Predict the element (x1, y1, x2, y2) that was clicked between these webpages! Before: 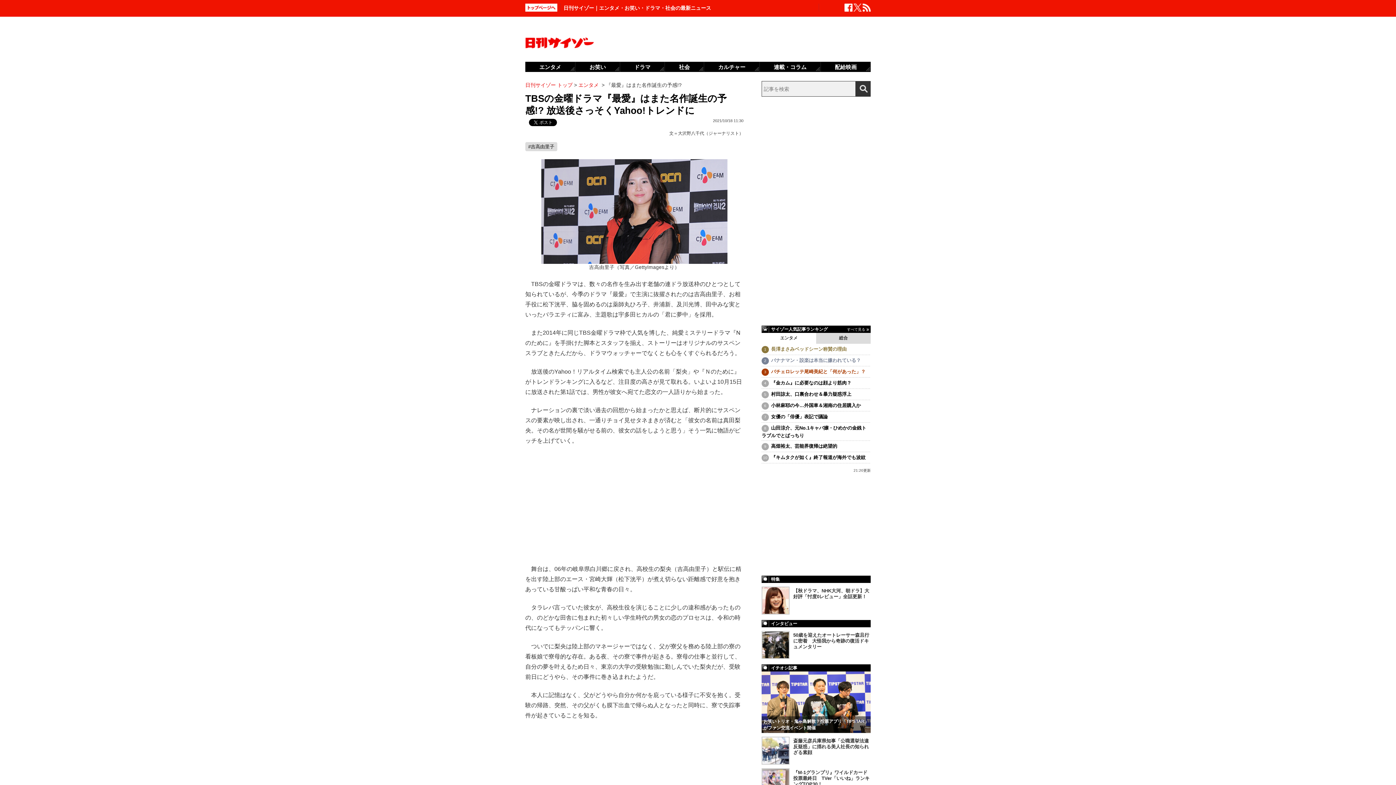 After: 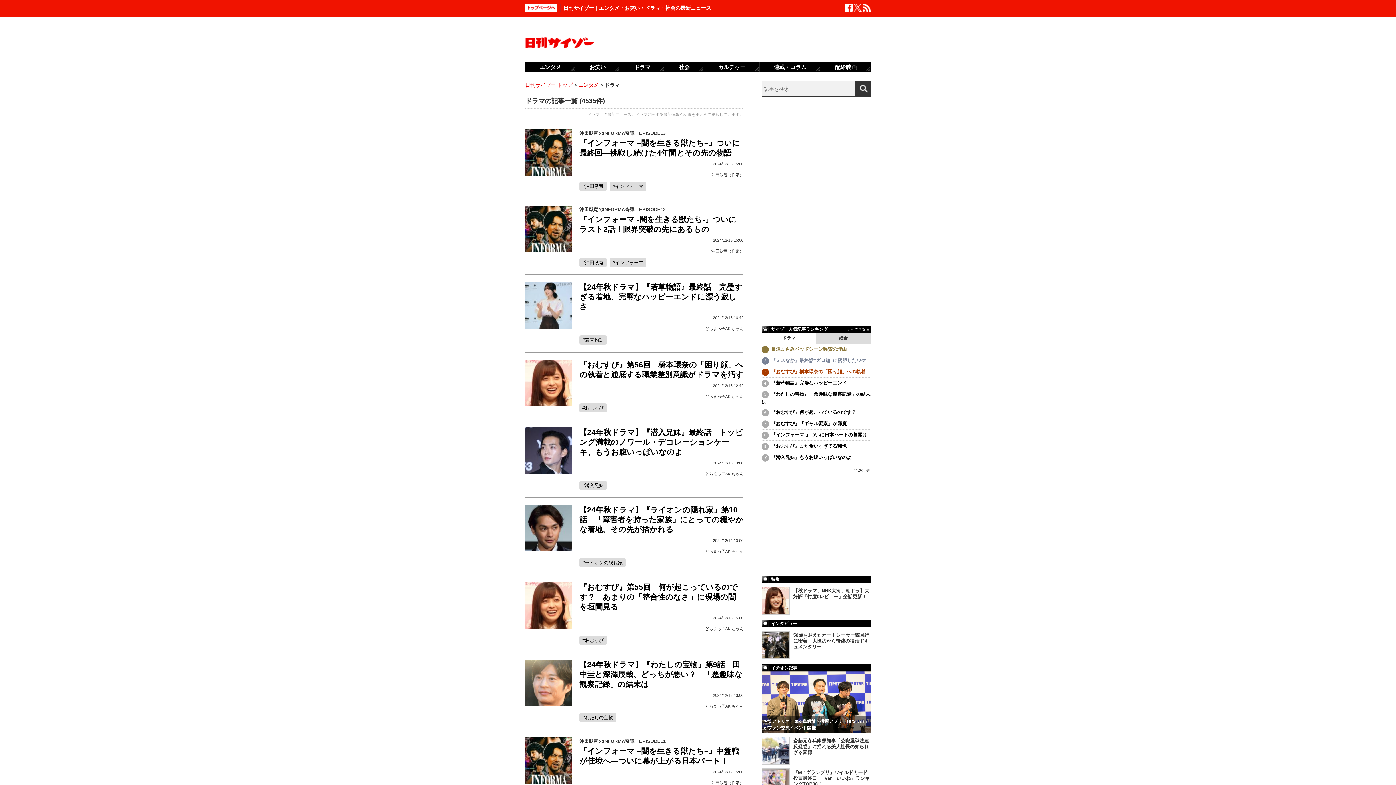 Action: bbox: (762, 610, 789, 615)